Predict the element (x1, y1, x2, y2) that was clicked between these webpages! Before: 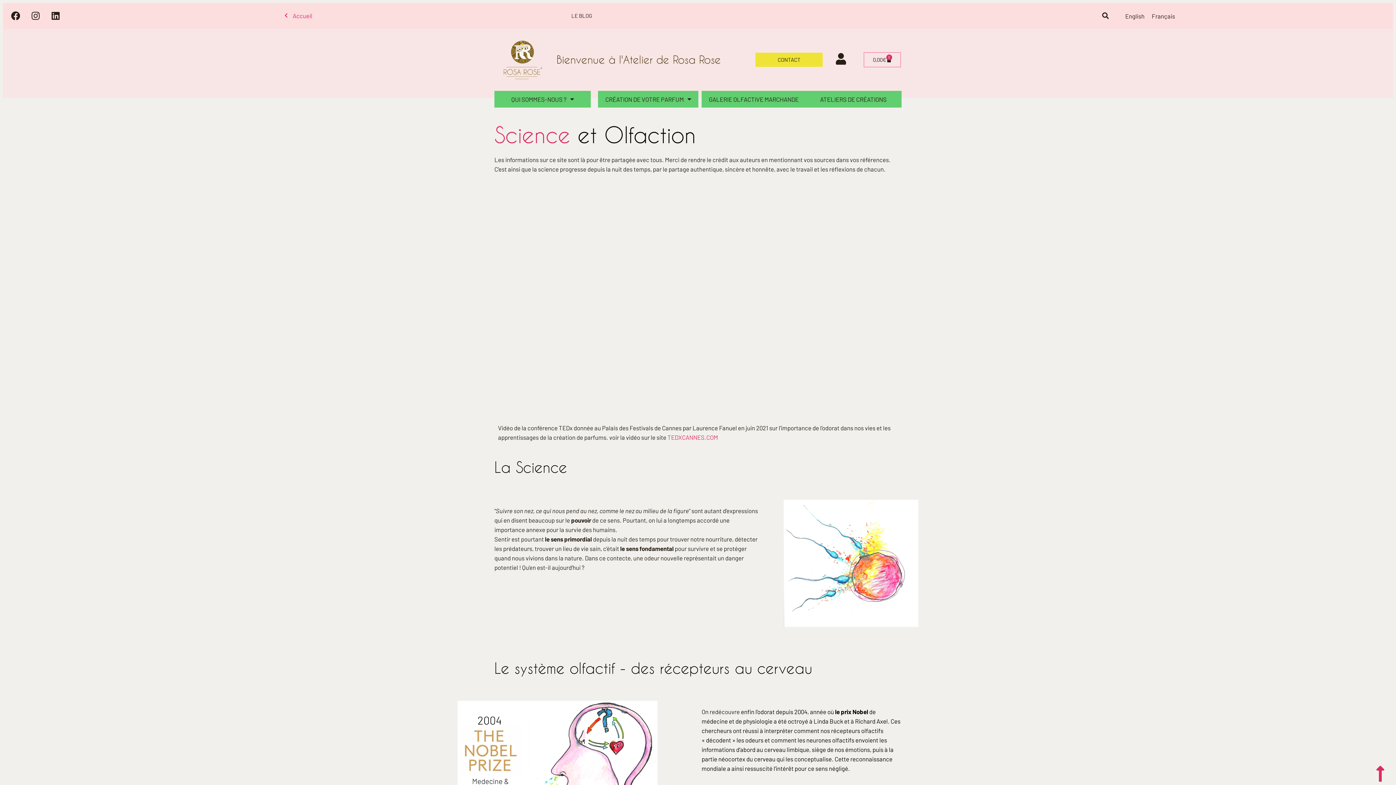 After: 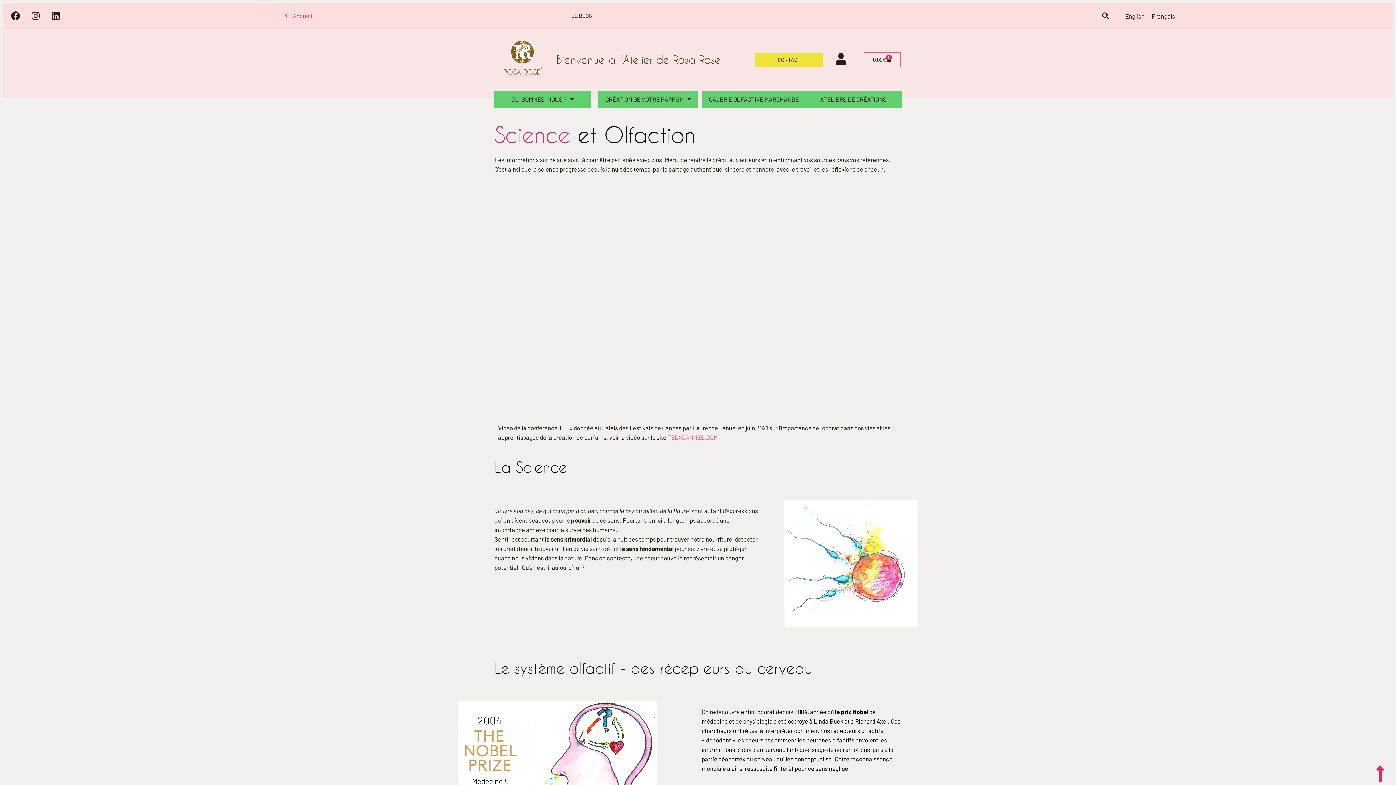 Action: label: TEDXCANNES.COM bbox: (667, 433, 718, 440)